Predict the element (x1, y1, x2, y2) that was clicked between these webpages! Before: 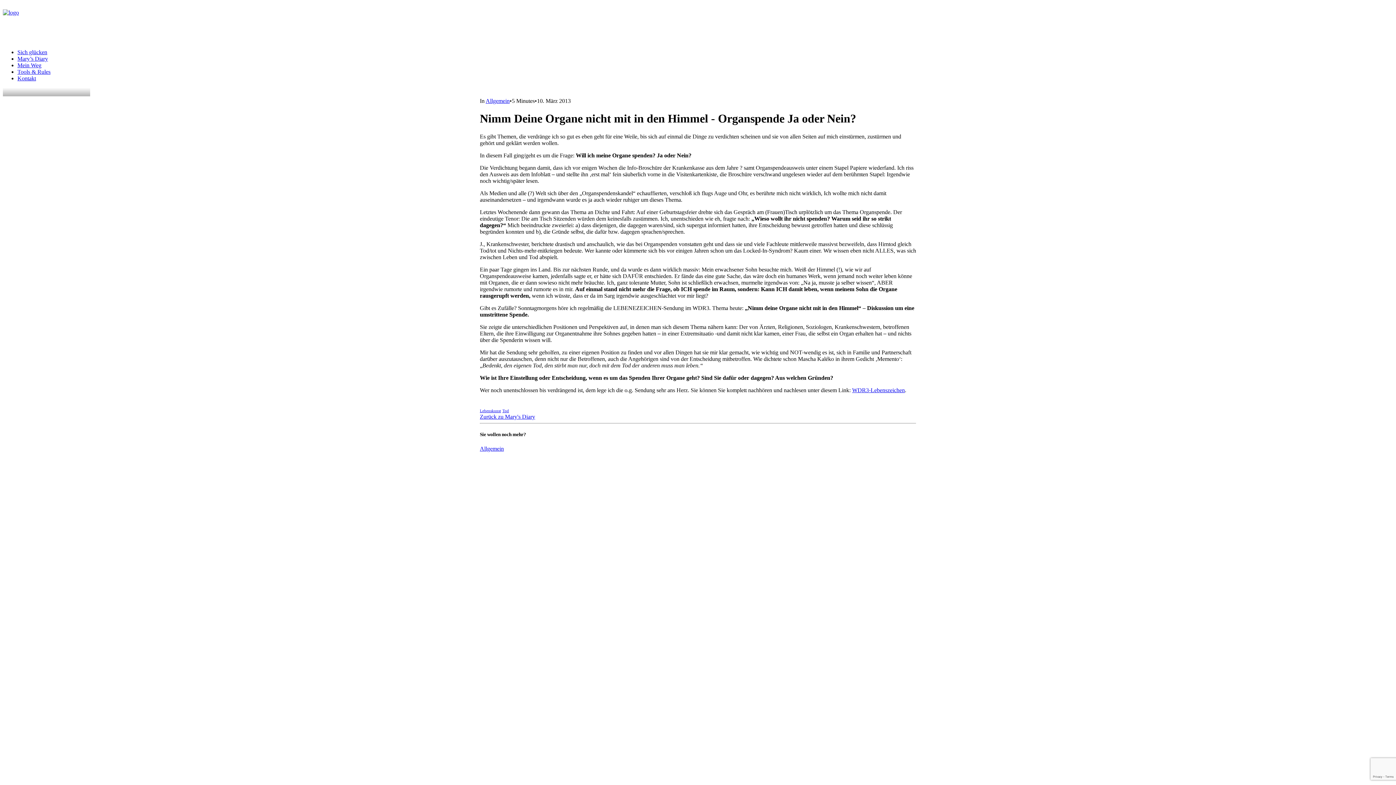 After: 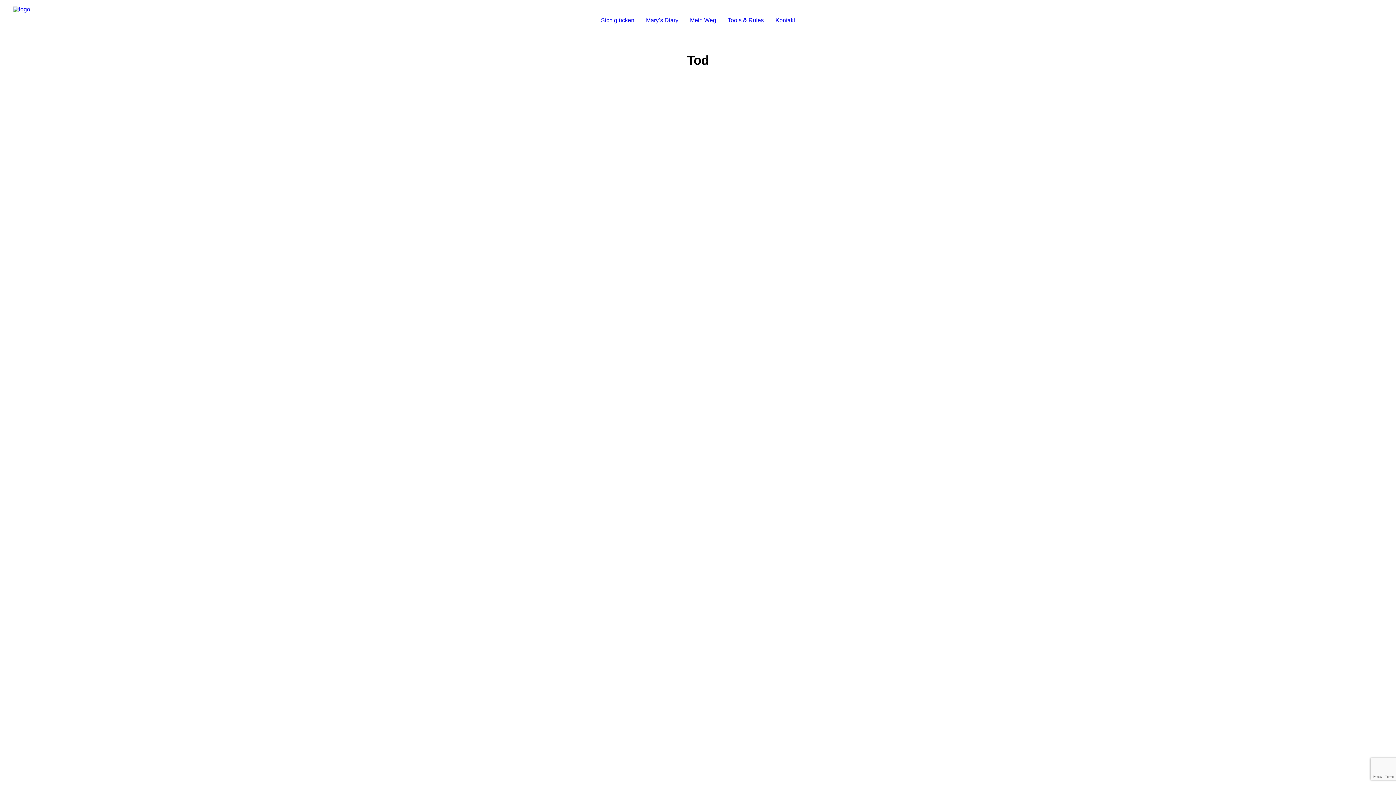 Action: label: Tod bbox: (502, 408, 509, 413)